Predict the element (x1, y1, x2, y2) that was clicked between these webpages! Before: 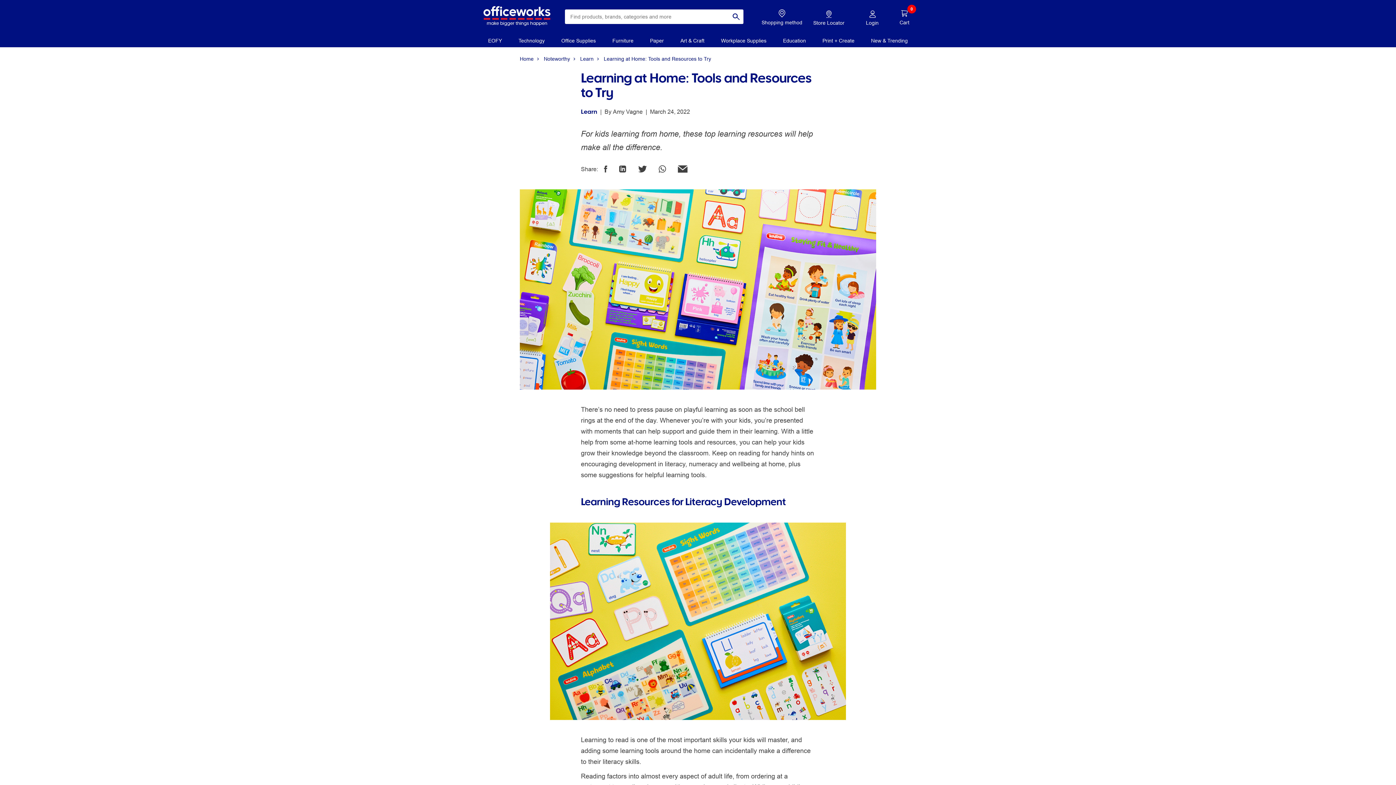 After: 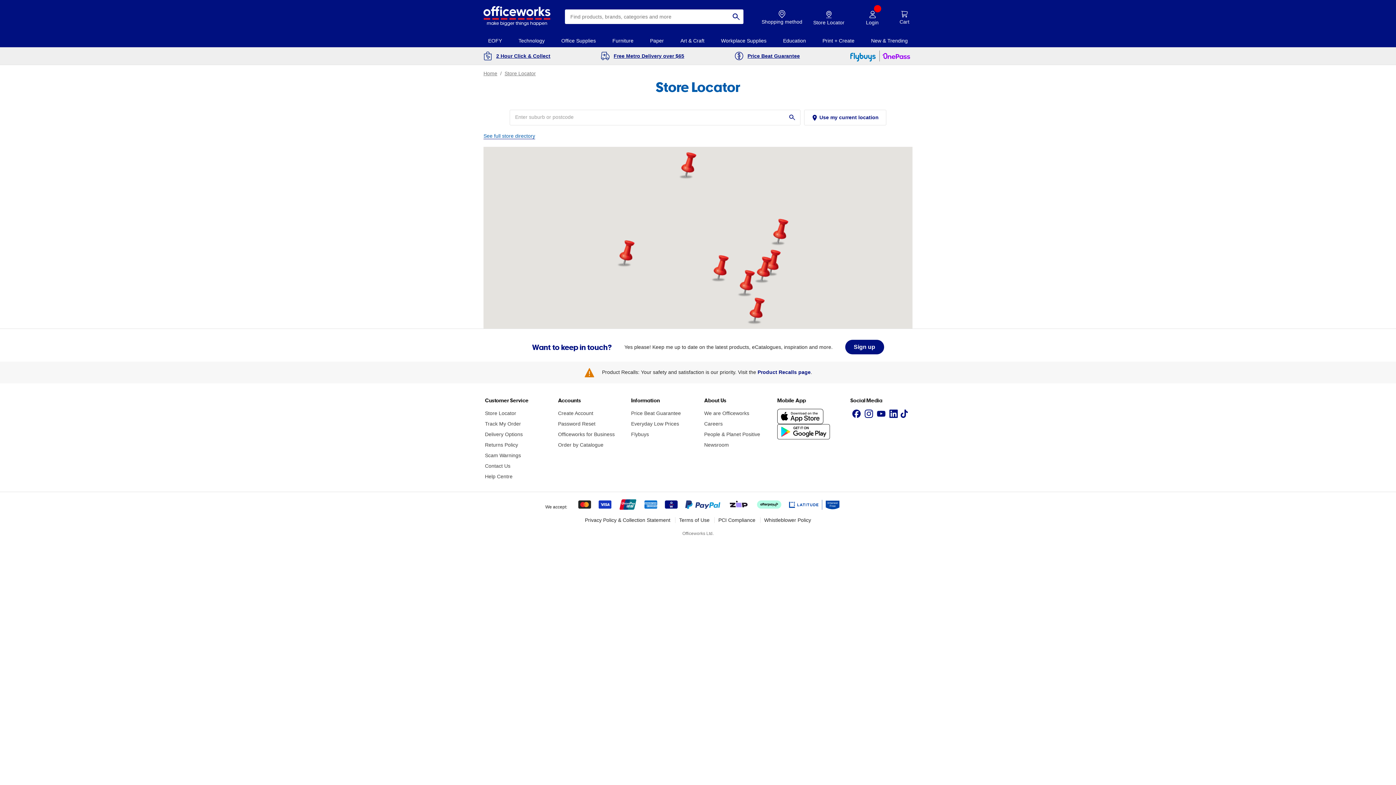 Action: label: Store Locator bbox: (806, 4, 852, 28)